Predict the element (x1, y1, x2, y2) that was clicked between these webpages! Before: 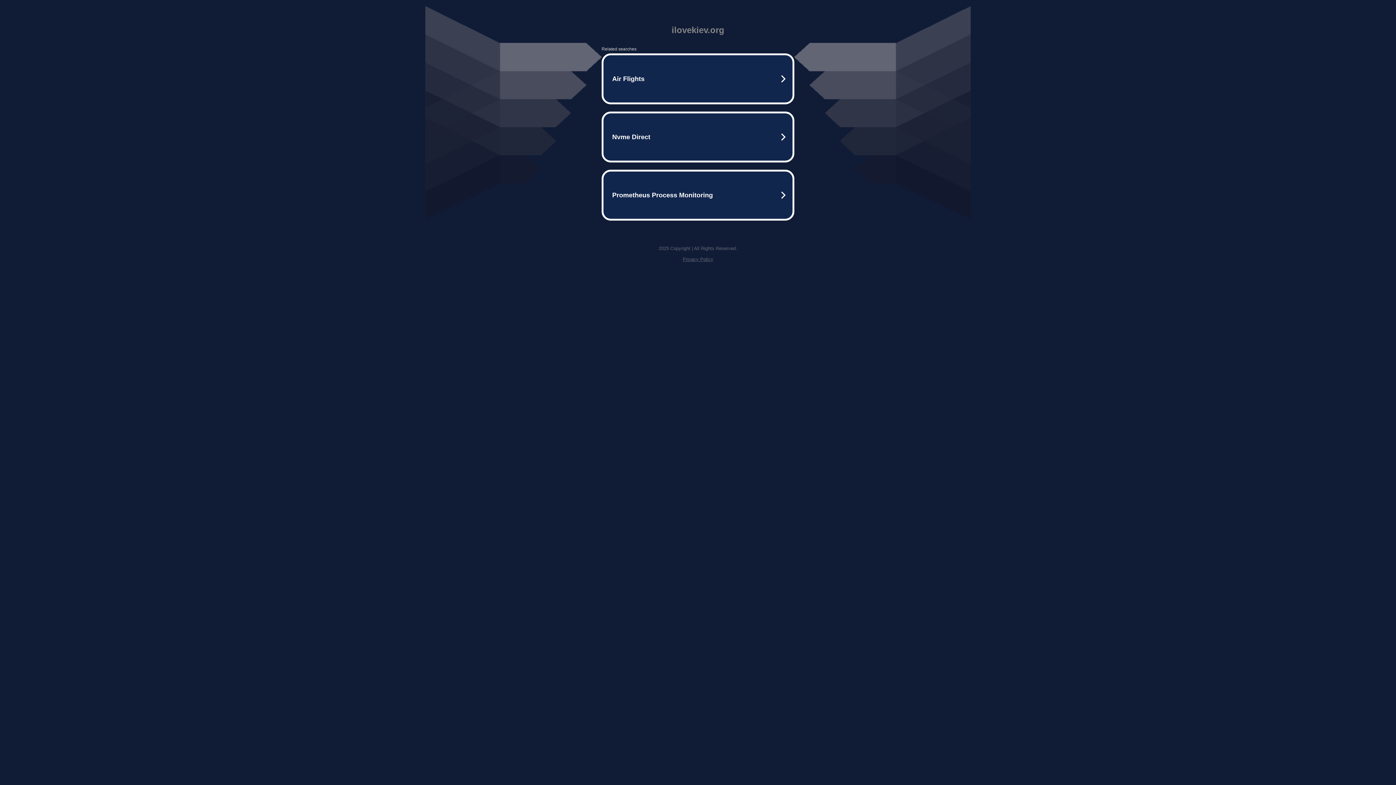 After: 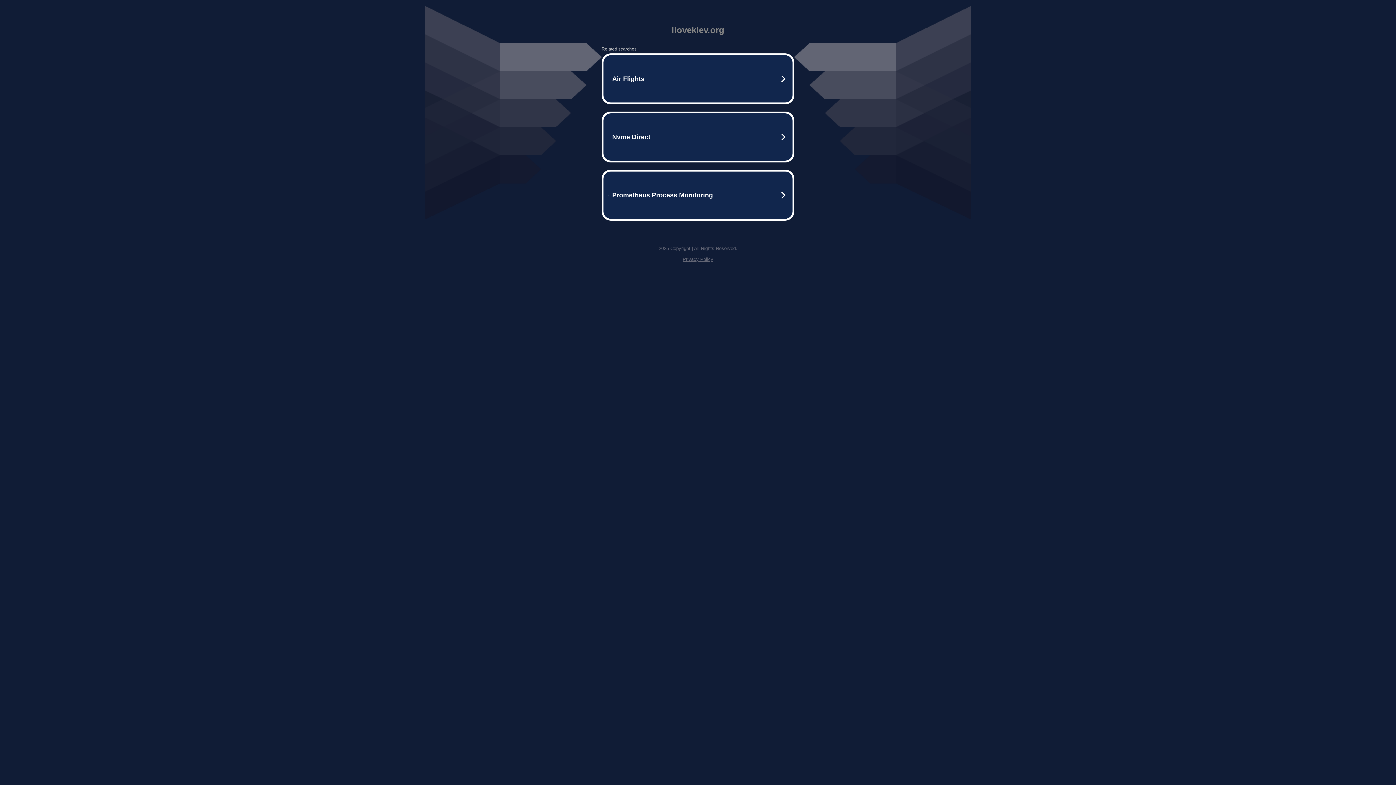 Action: label: Privacy Policy bbox: (682, 256, 713, 262)